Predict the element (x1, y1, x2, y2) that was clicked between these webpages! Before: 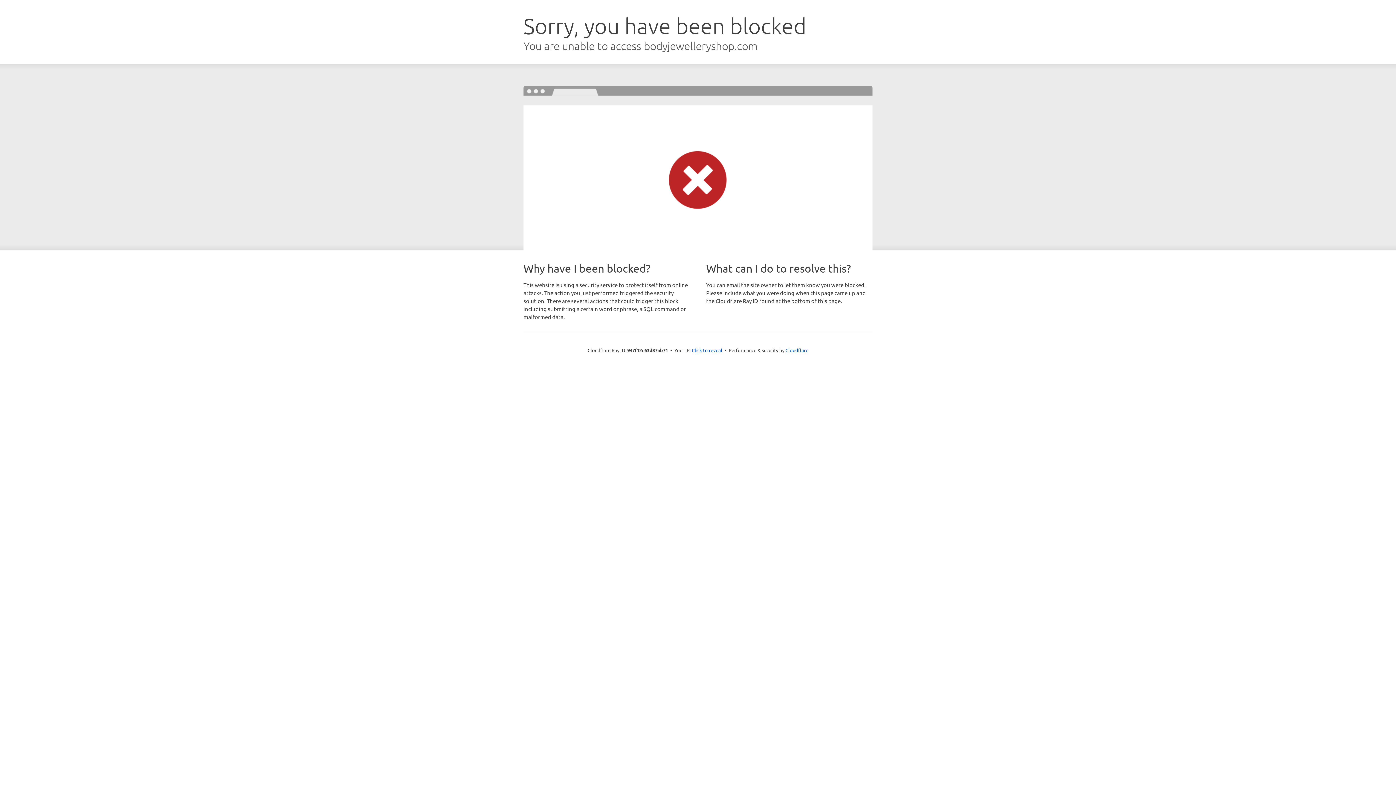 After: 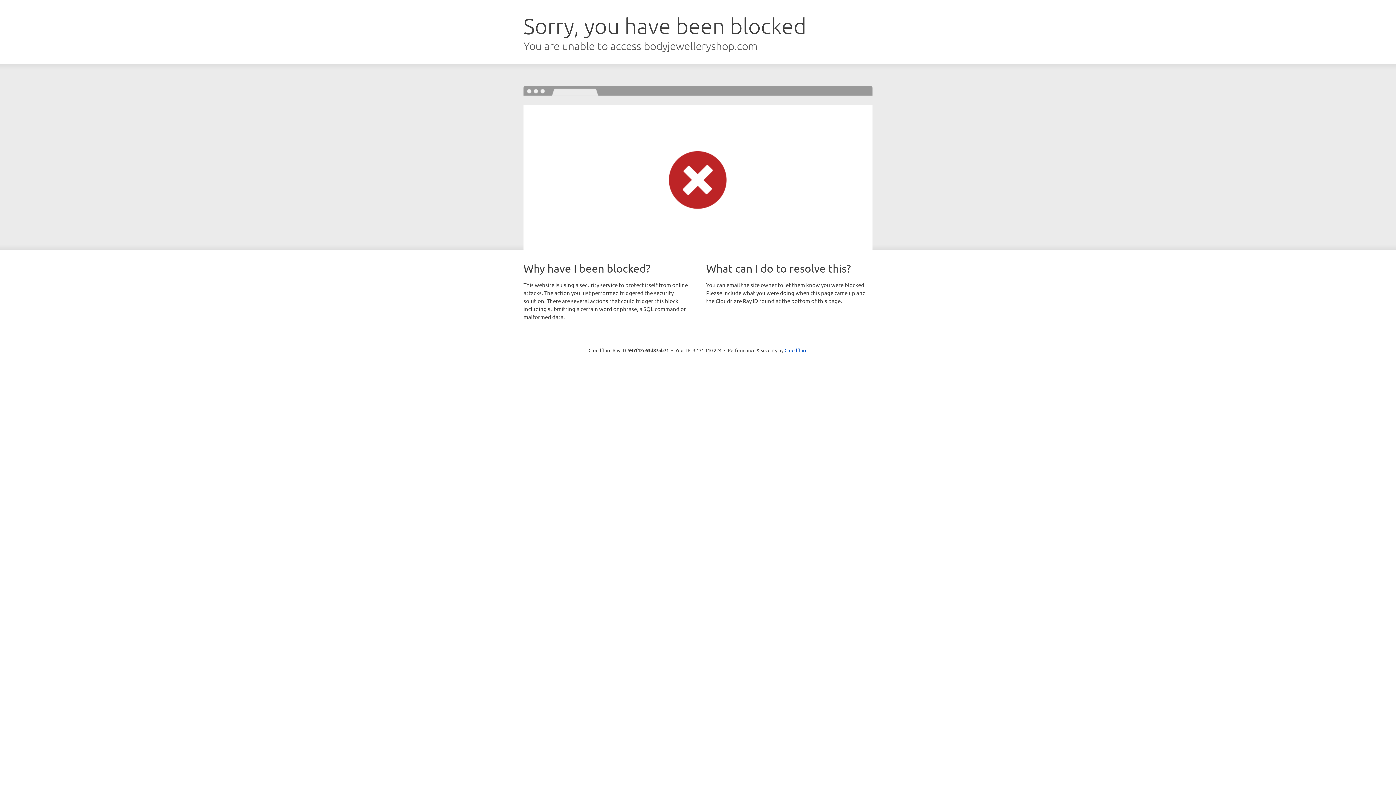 Action: bbox: (692, 346, 722, 353) label: Click to reveal